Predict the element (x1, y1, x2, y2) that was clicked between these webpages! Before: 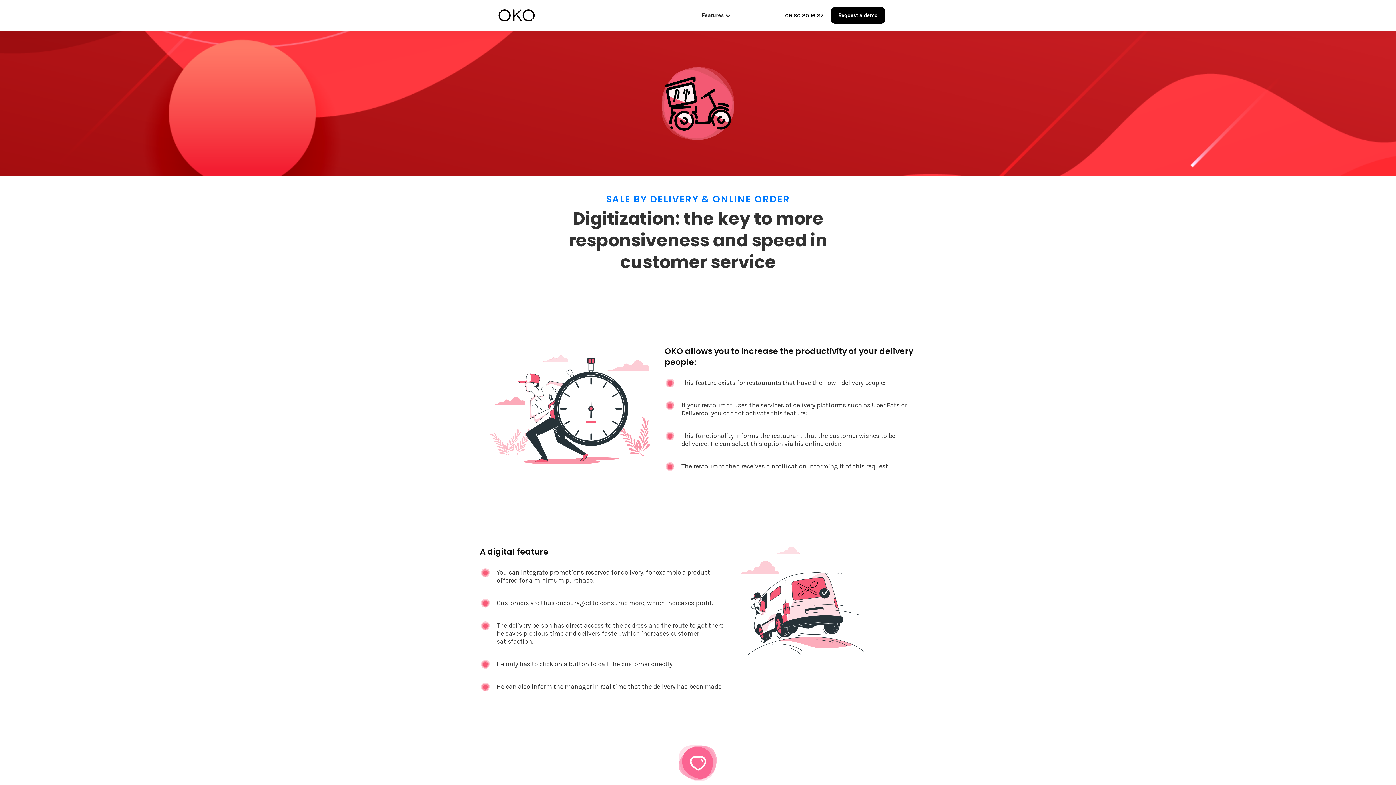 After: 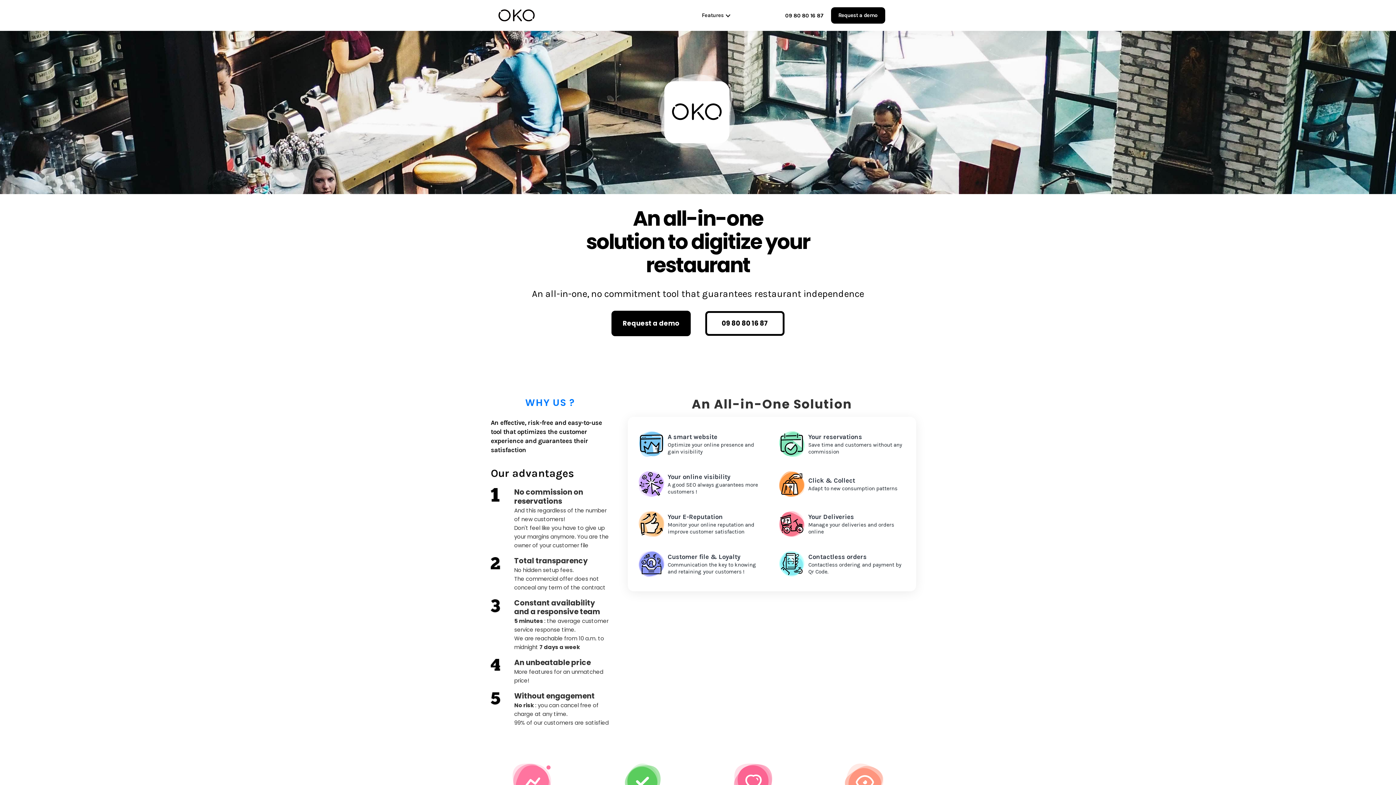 Action: bbox: (498, 9, 534, 21)